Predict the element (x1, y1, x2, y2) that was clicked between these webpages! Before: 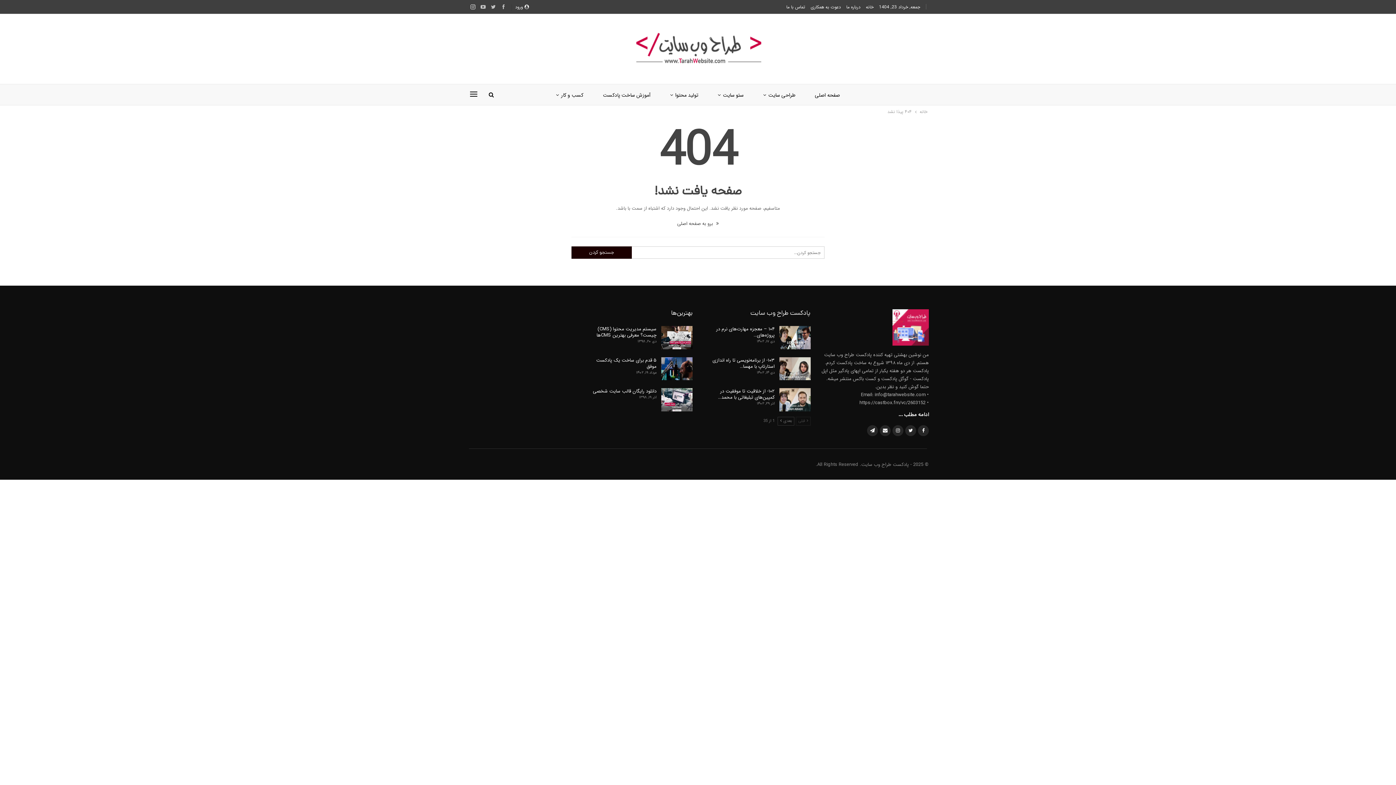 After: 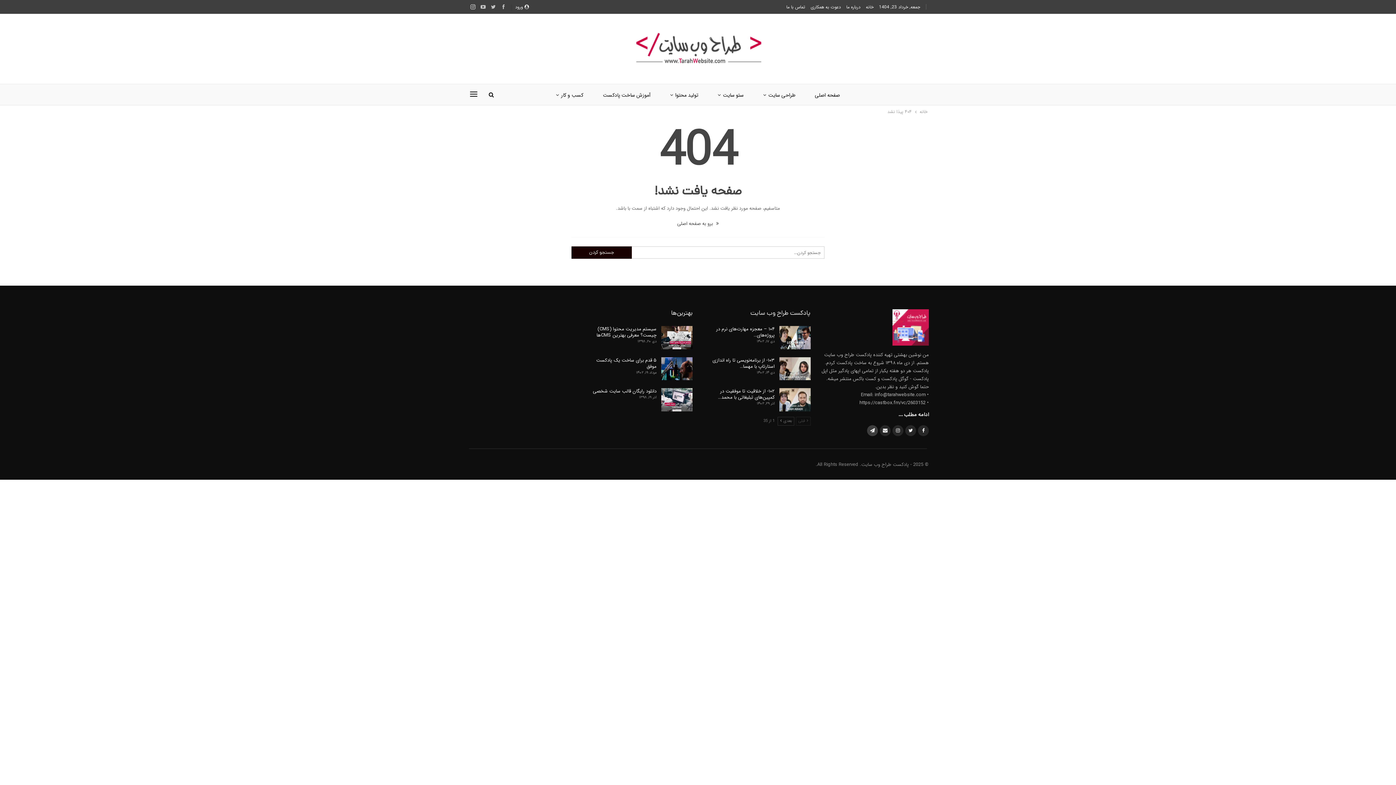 Action: bbox: (867, 425, 878, 436)